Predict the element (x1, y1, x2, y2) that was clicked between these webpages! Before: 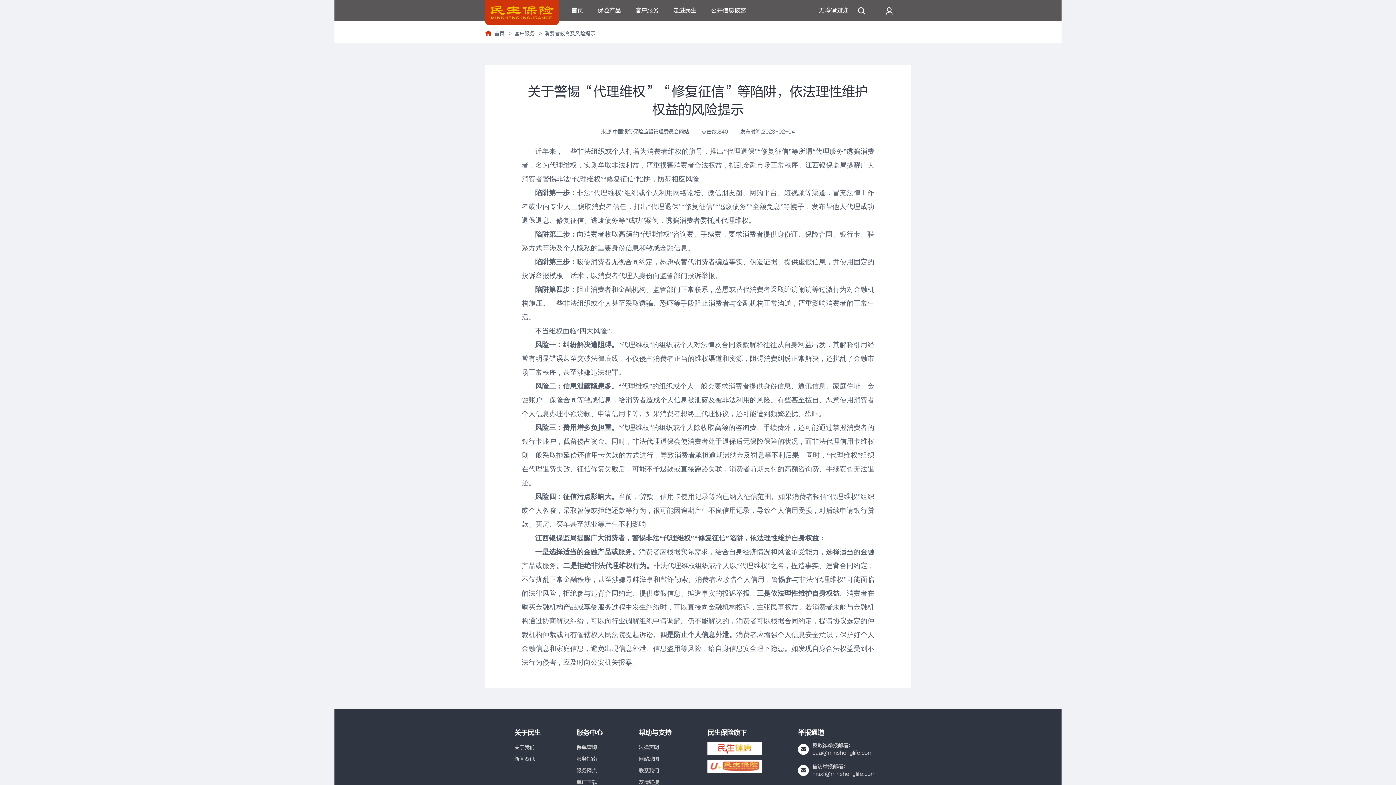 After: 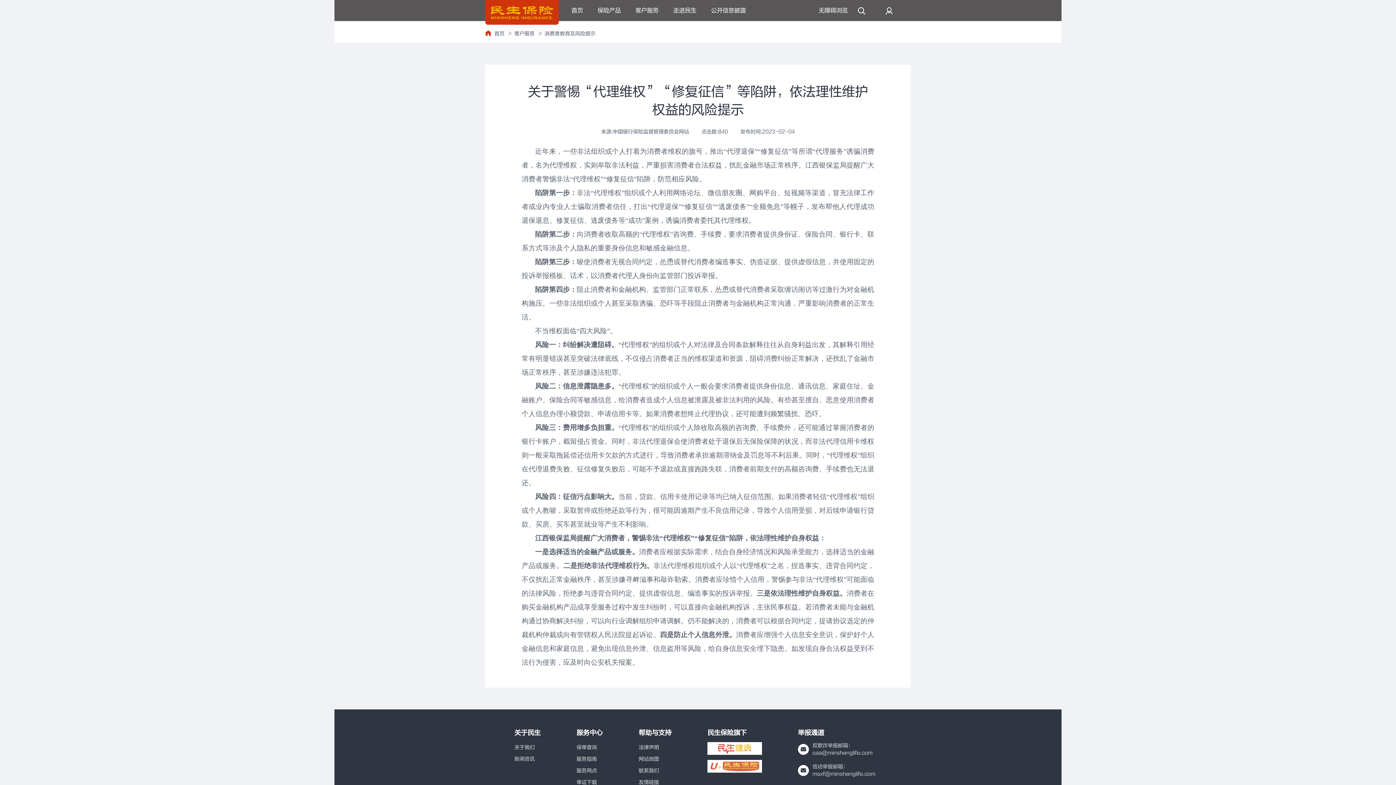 Action: label: 服务网点 bbox: (576, 765, 602, 777)